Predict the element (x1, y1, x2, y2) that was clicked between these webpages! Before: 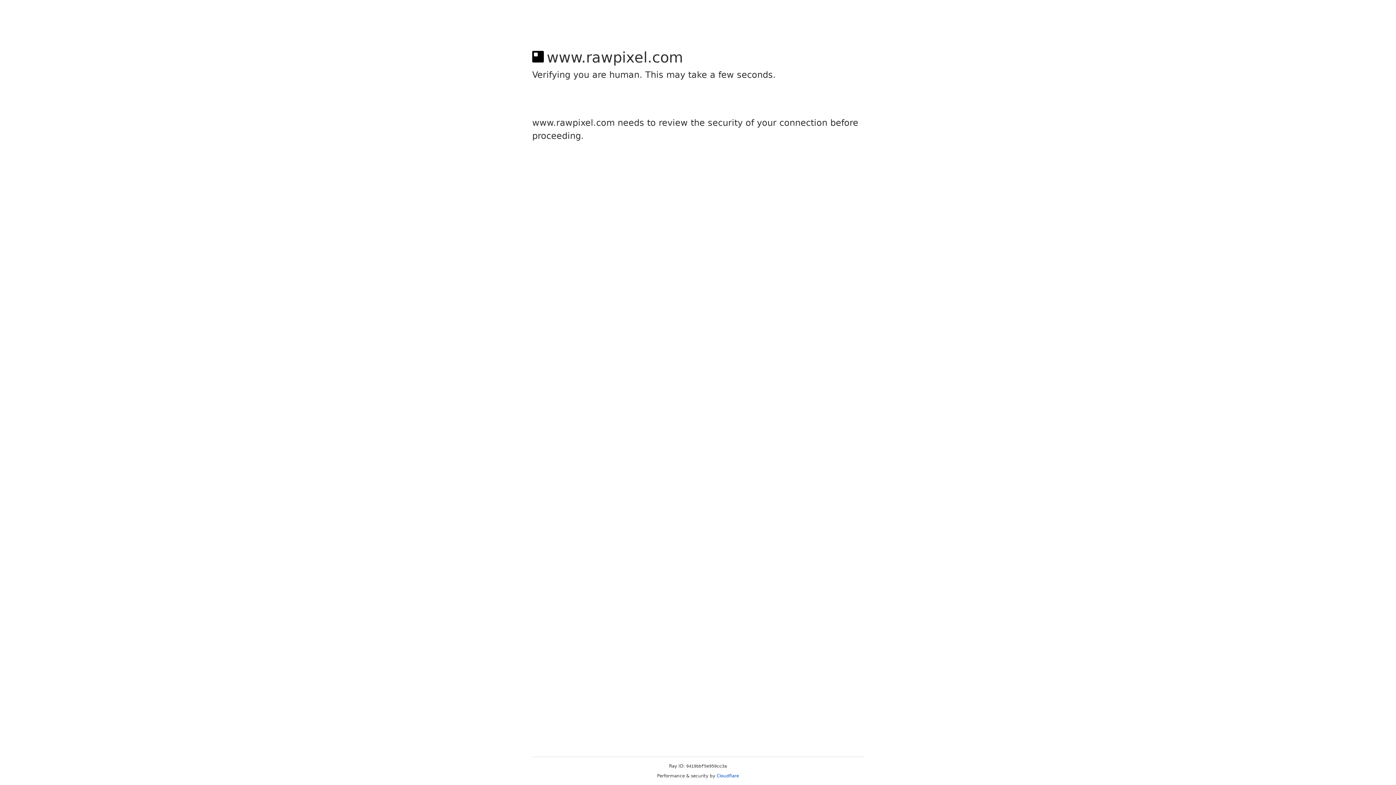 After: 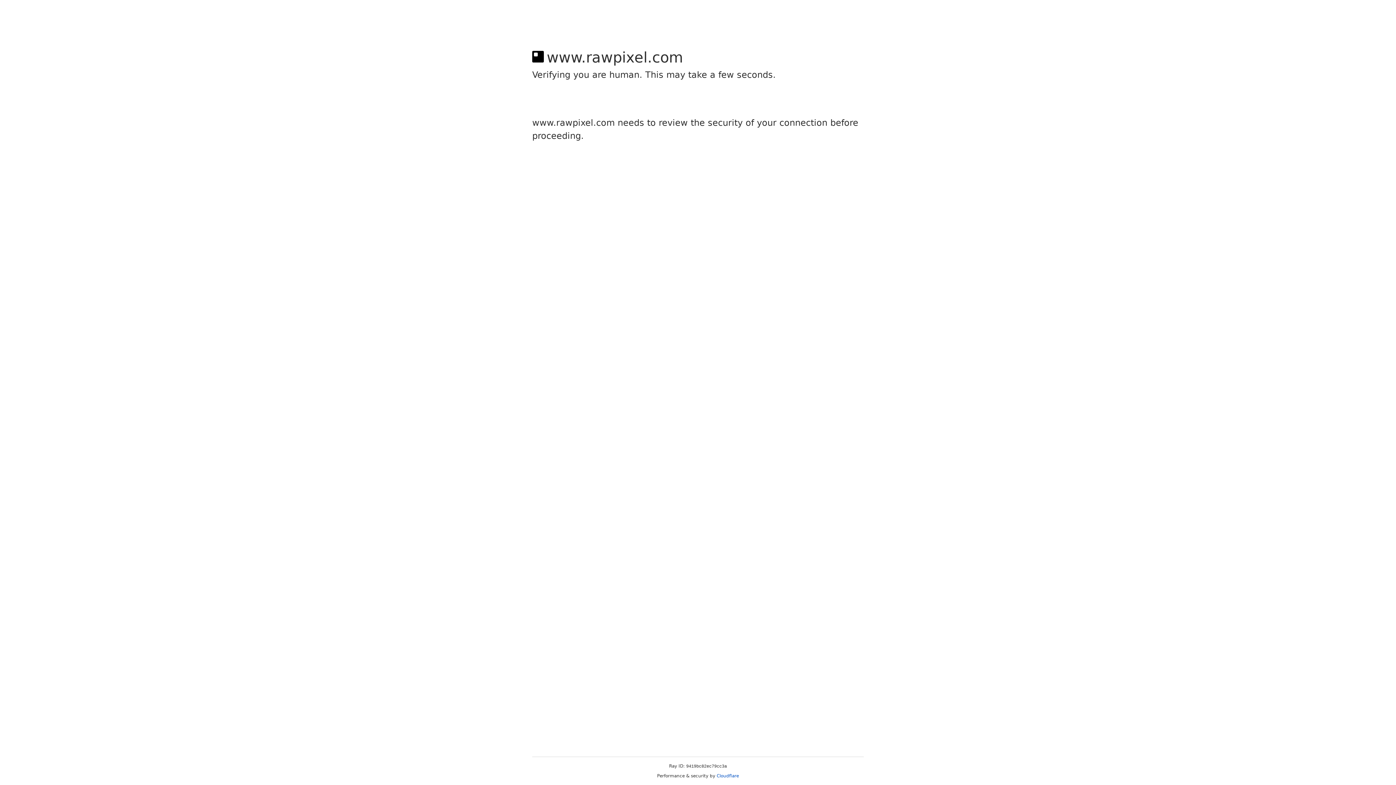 Action: label: Cloudflare bbox: (716, 773, 739, 778)